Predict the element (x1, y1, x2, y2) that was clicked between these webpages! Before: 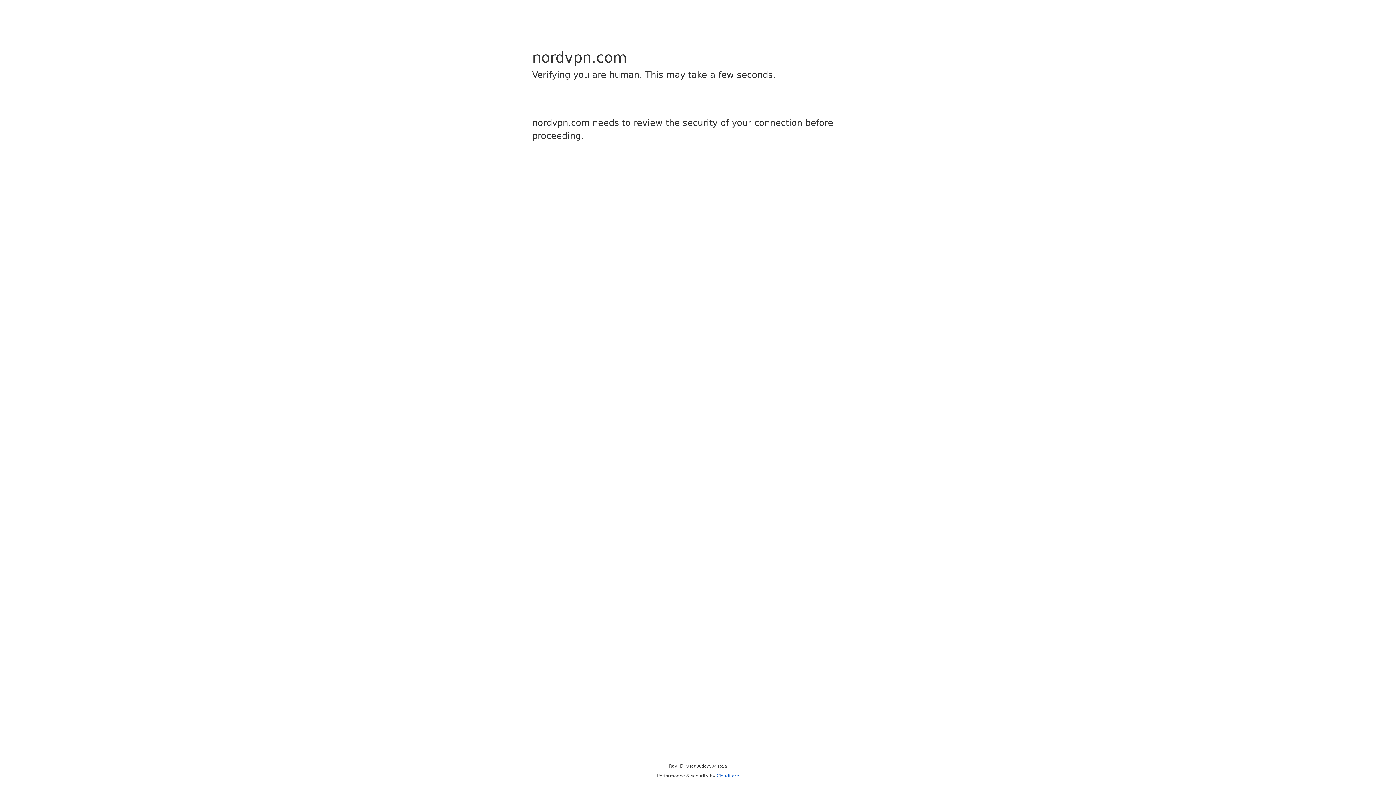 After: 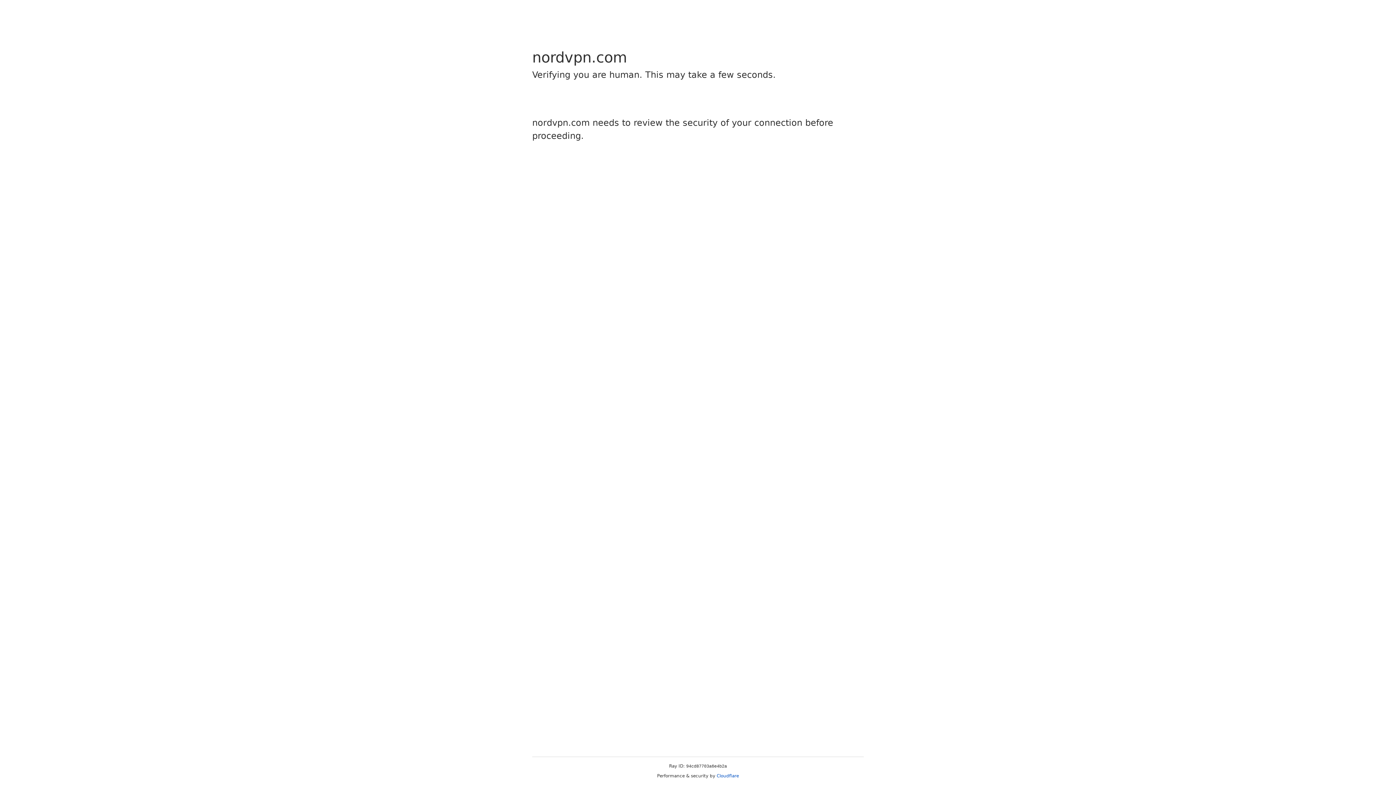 Action: bbox: (716, 773, 739, 778) label: Cloudflare